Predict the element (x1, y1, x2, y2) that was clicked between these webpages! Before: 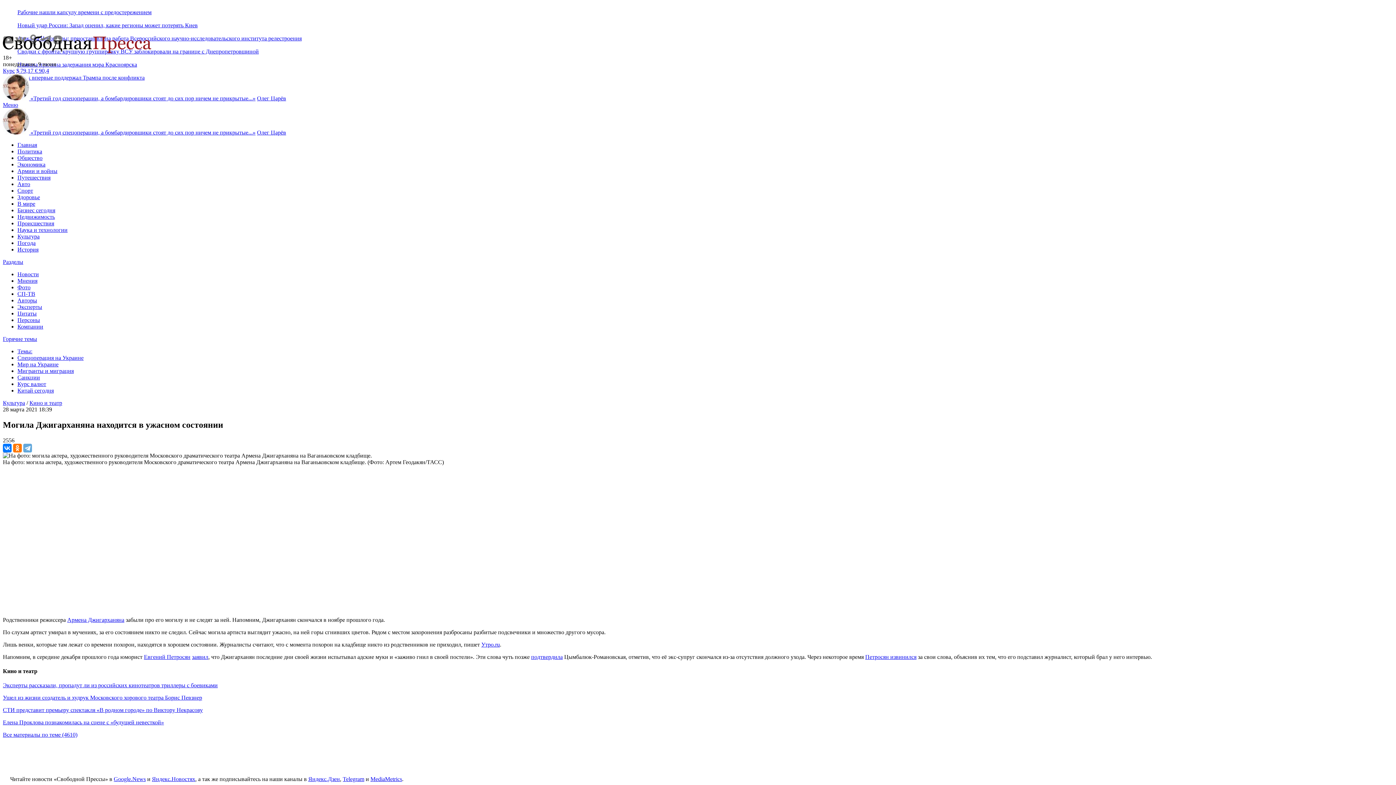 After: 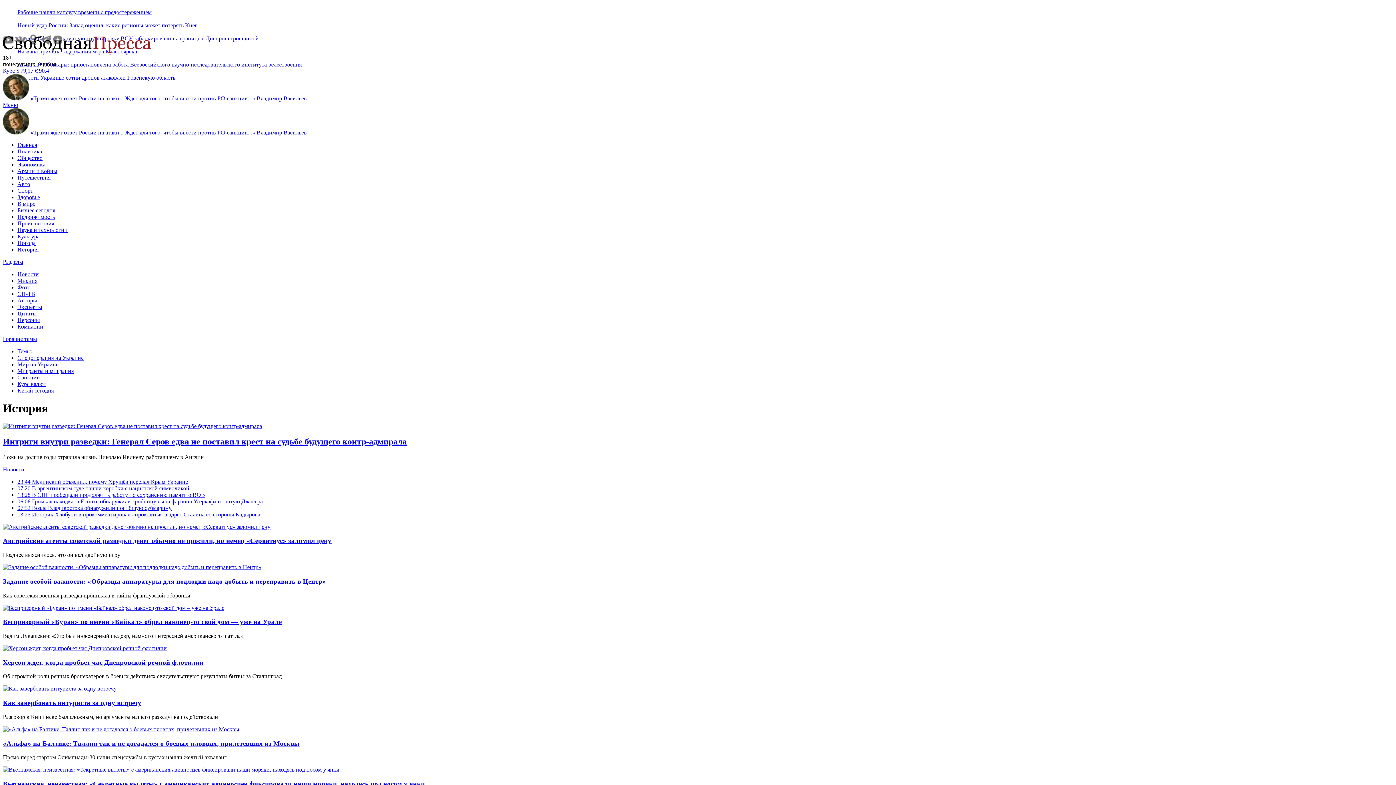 Action: label: История bbox: (17, 246, 38, 252)